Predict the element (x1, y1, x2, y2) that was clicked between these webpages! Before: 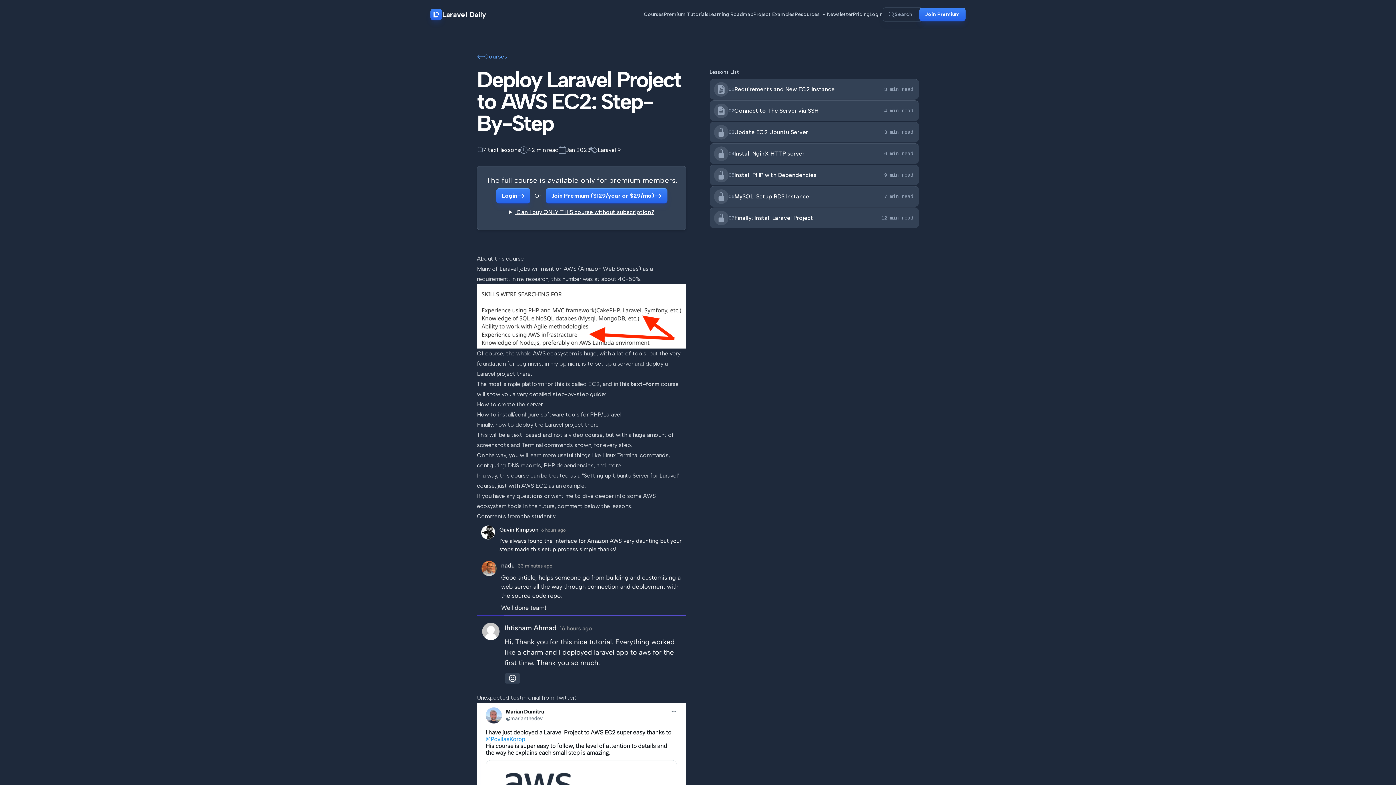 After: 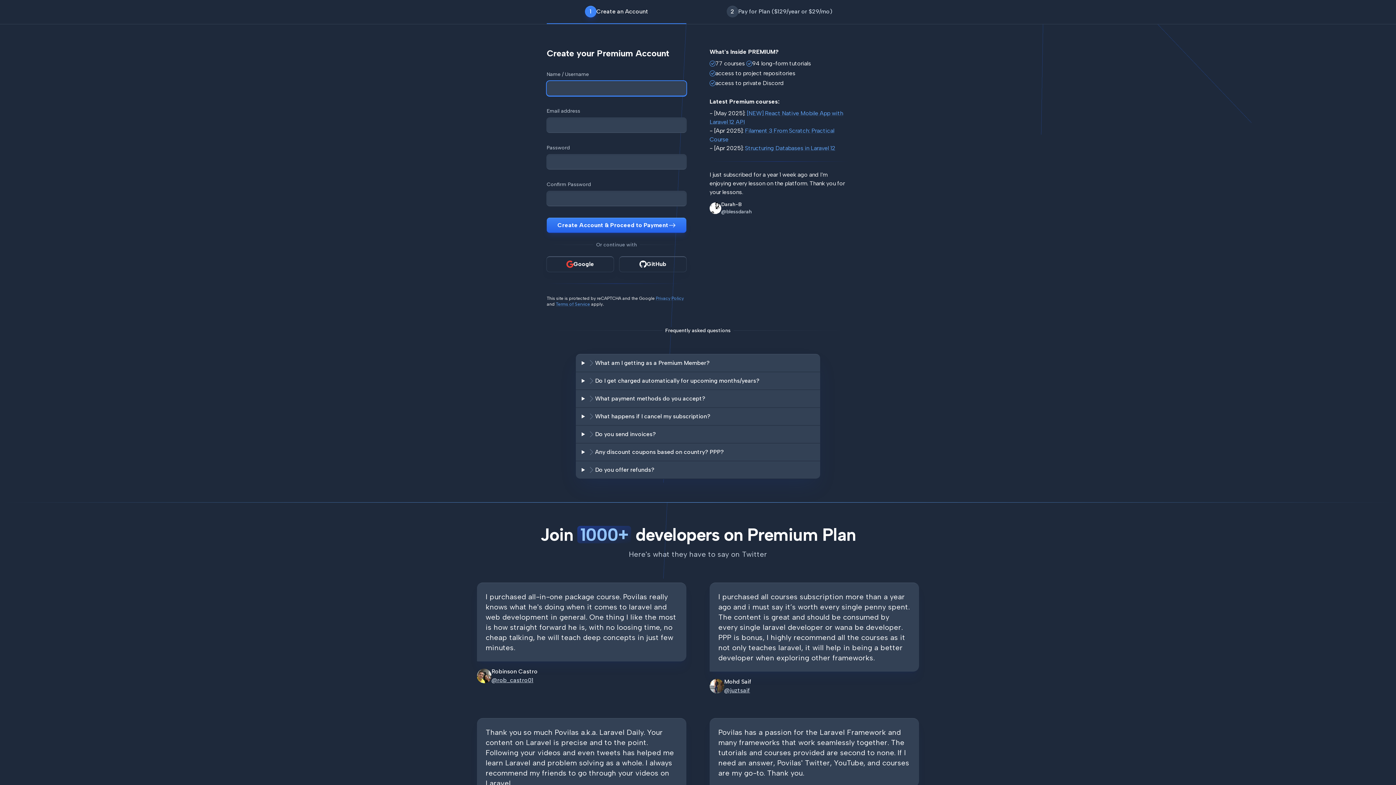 Action: bbox: (545, 188, 667, 203) label: Join Premium ($129/year or $29/mo)